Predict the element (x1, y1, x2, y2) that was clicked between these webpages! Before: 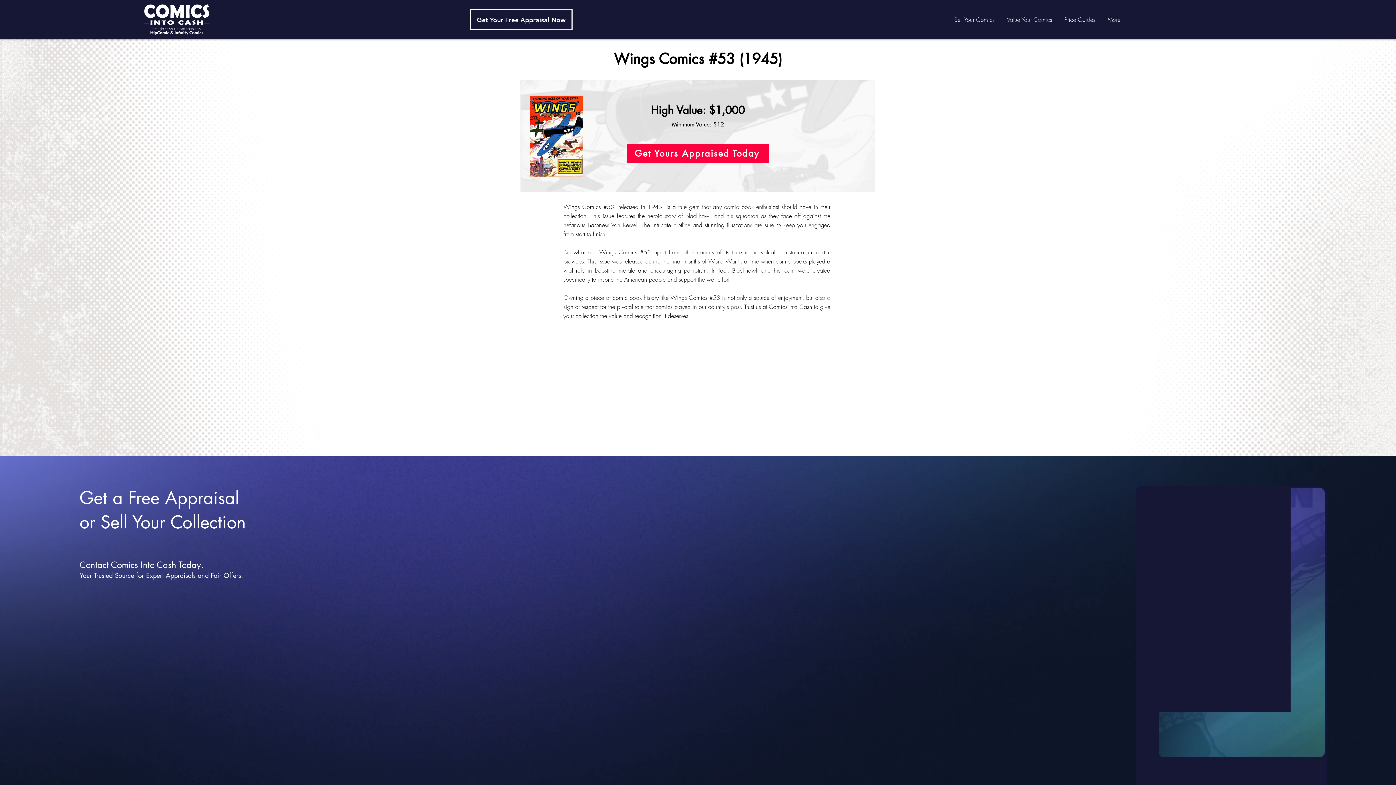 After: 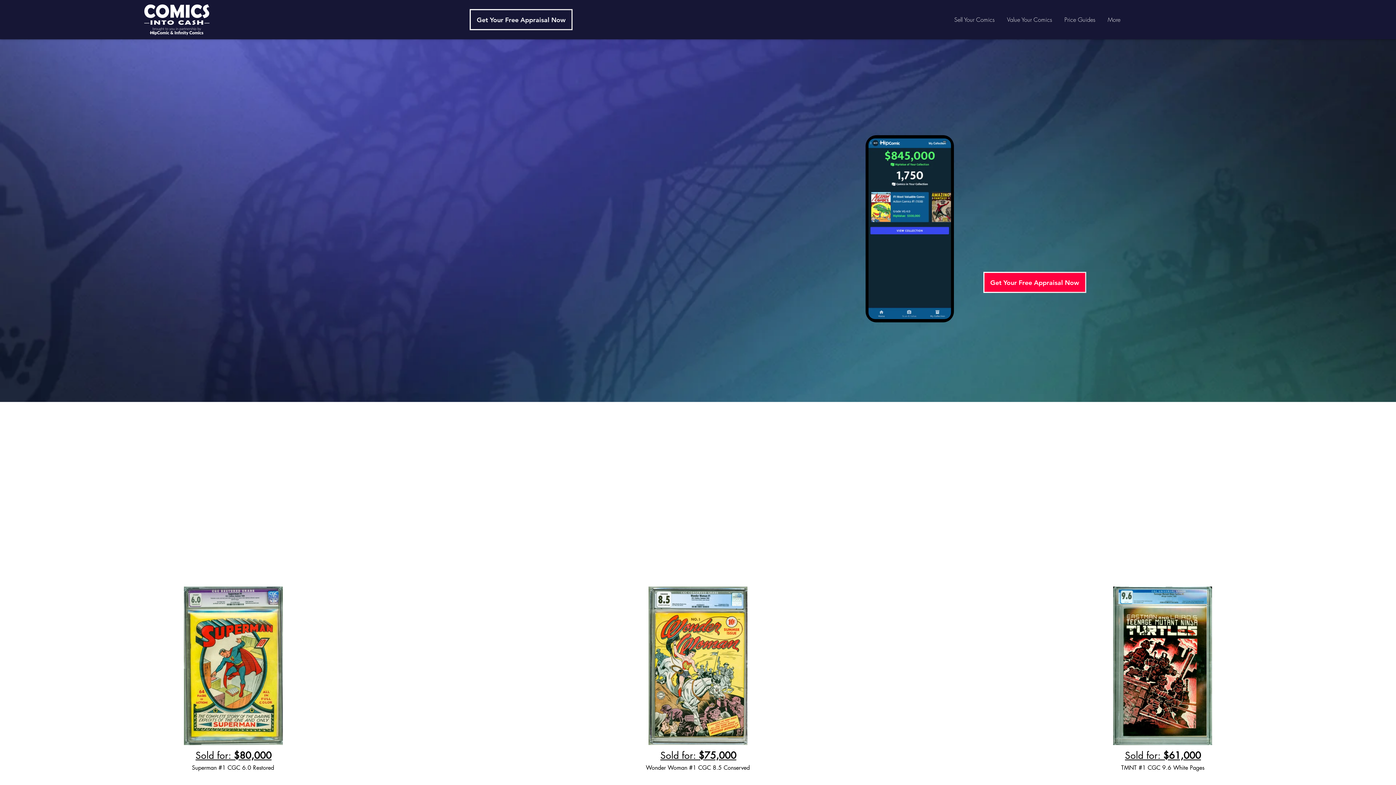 Action: bbox: (143, 3, 210, 35)